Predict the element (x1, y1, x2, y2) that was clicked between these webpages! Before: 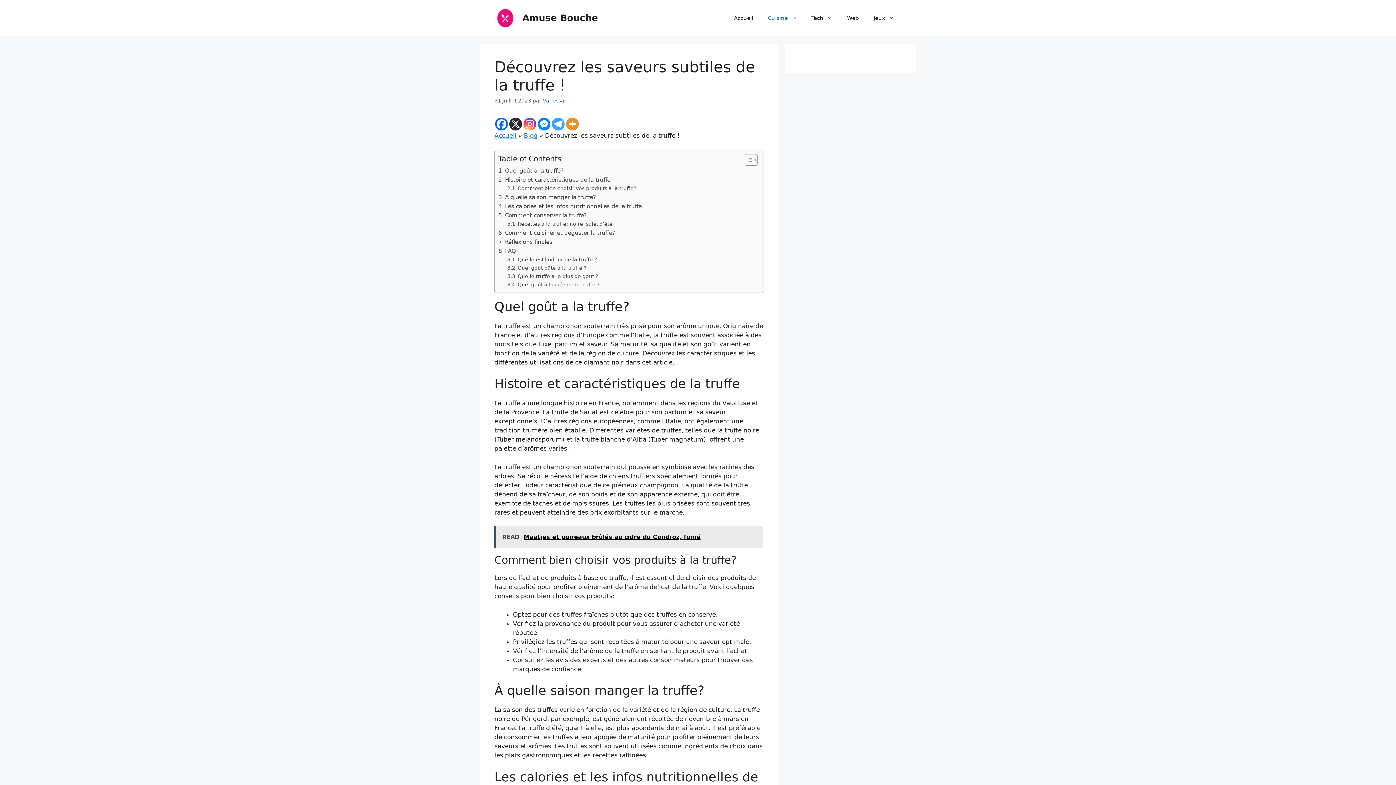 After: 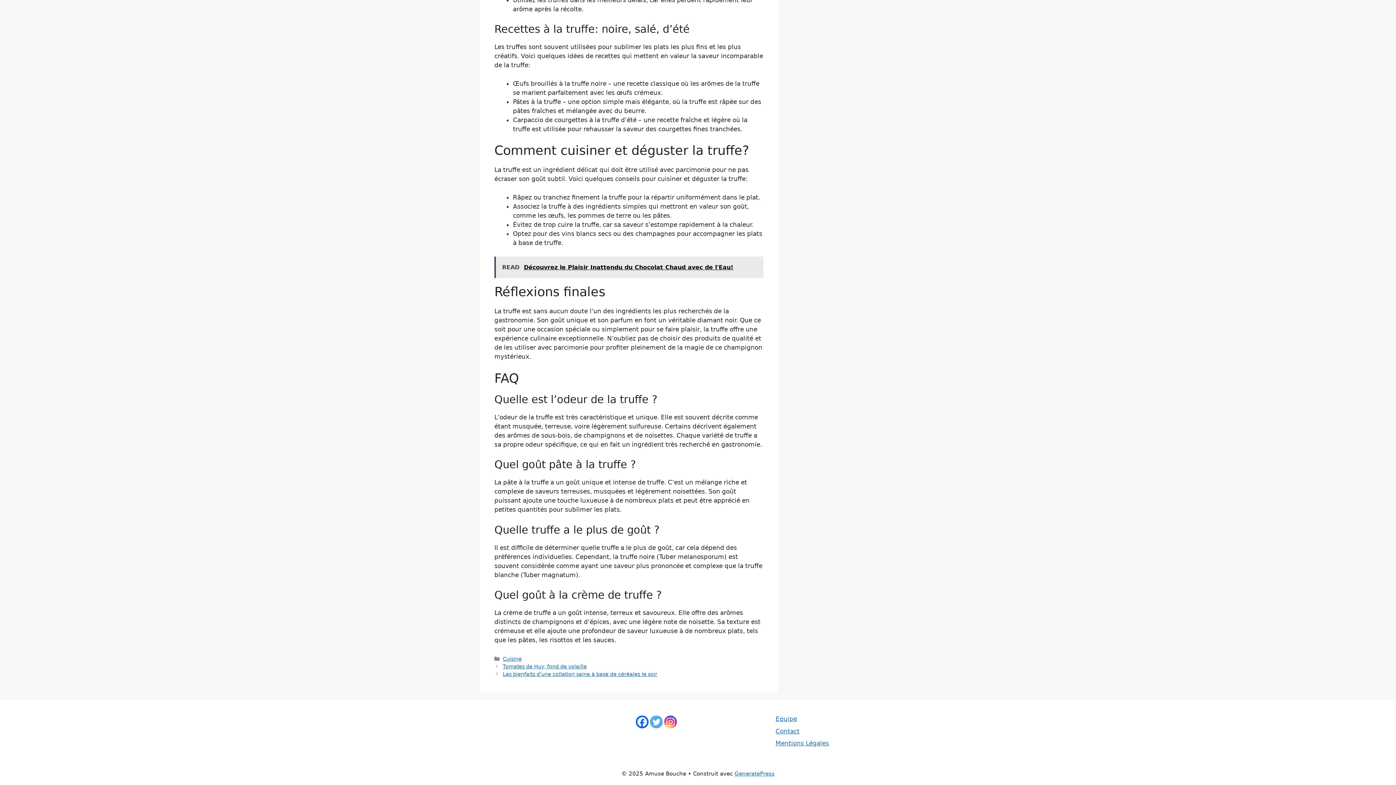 Action: label: Quelle truffe a le plus de goût ? bbox: (507, 272, 598, 280)